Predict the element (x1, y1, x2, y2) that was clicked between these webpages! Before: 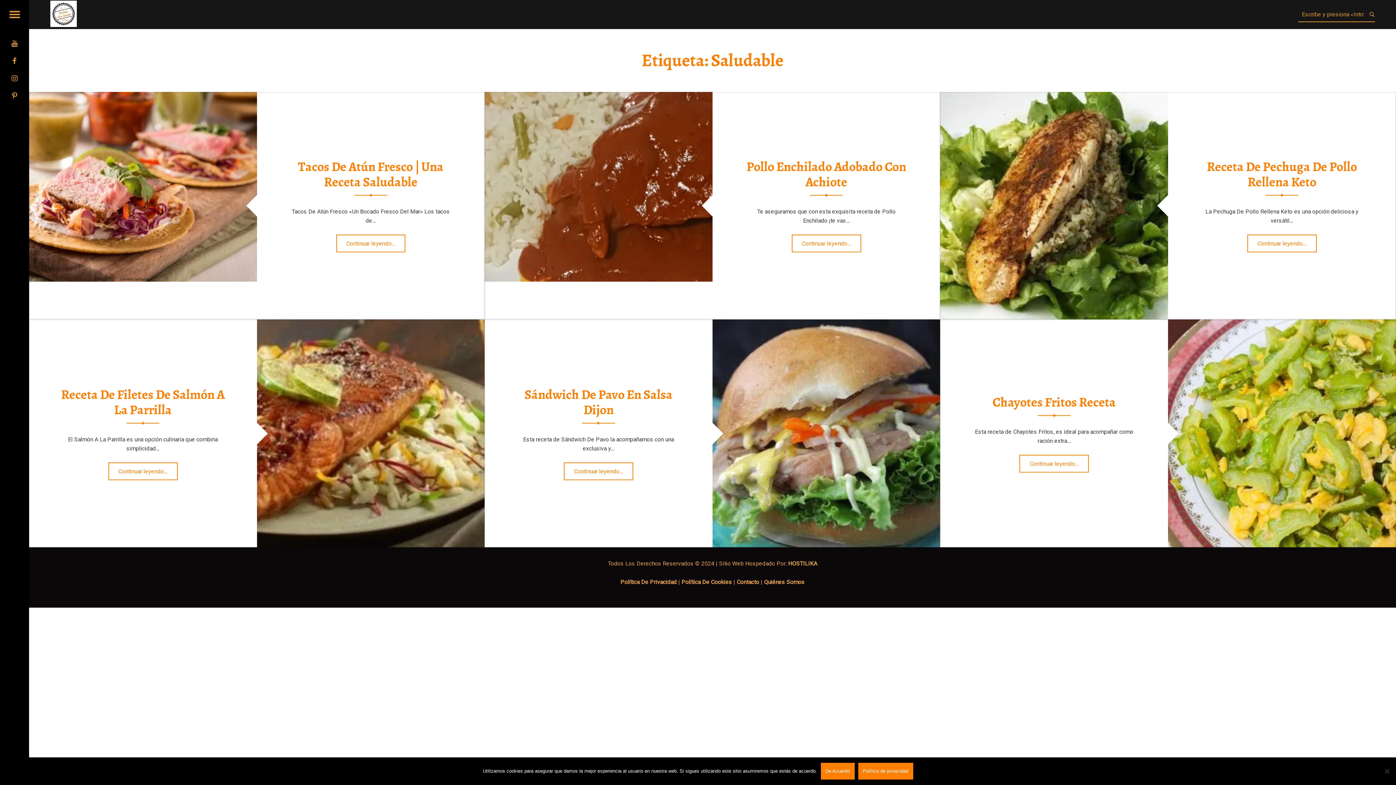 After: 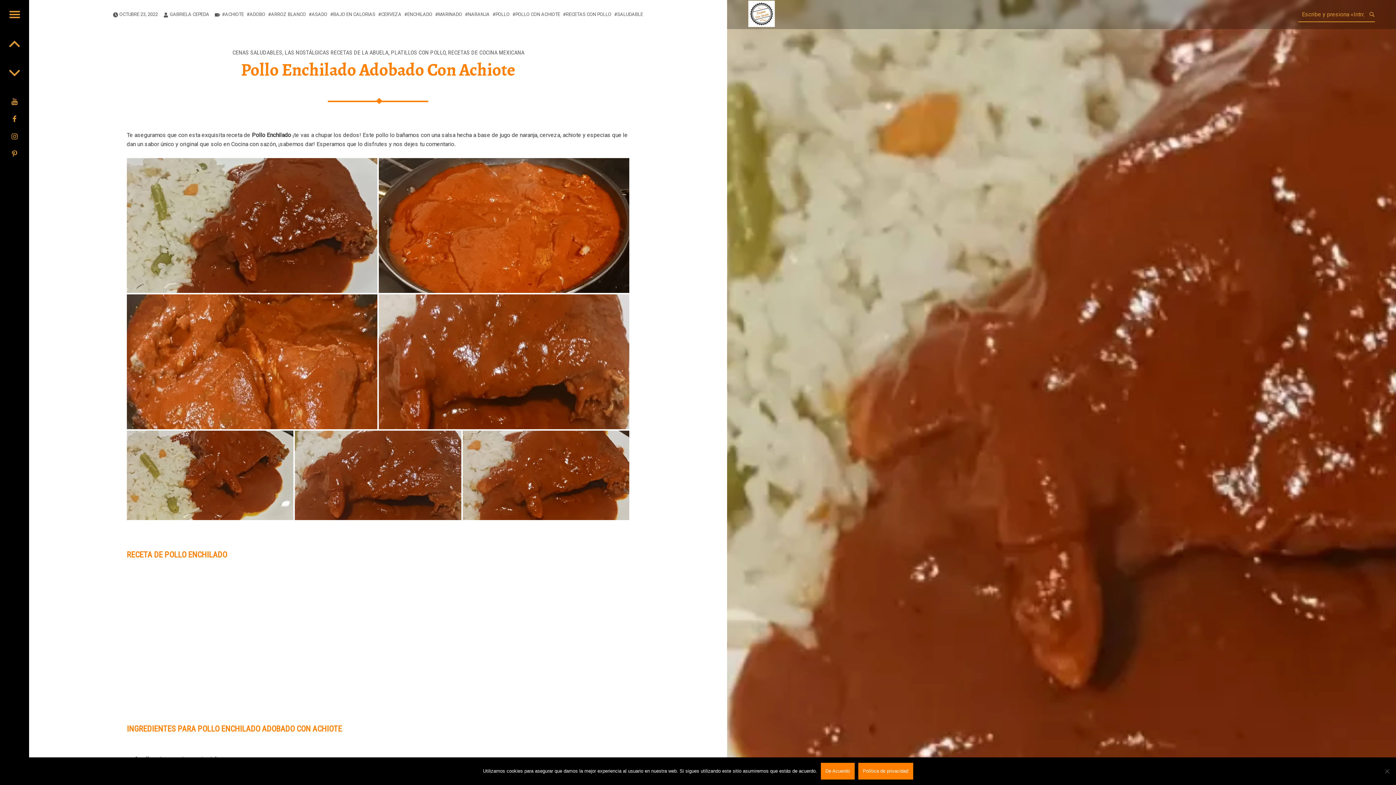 Action: bbox: (746, 158, 906, 190) label: Pollo Enchilado Adobado Con Achiote